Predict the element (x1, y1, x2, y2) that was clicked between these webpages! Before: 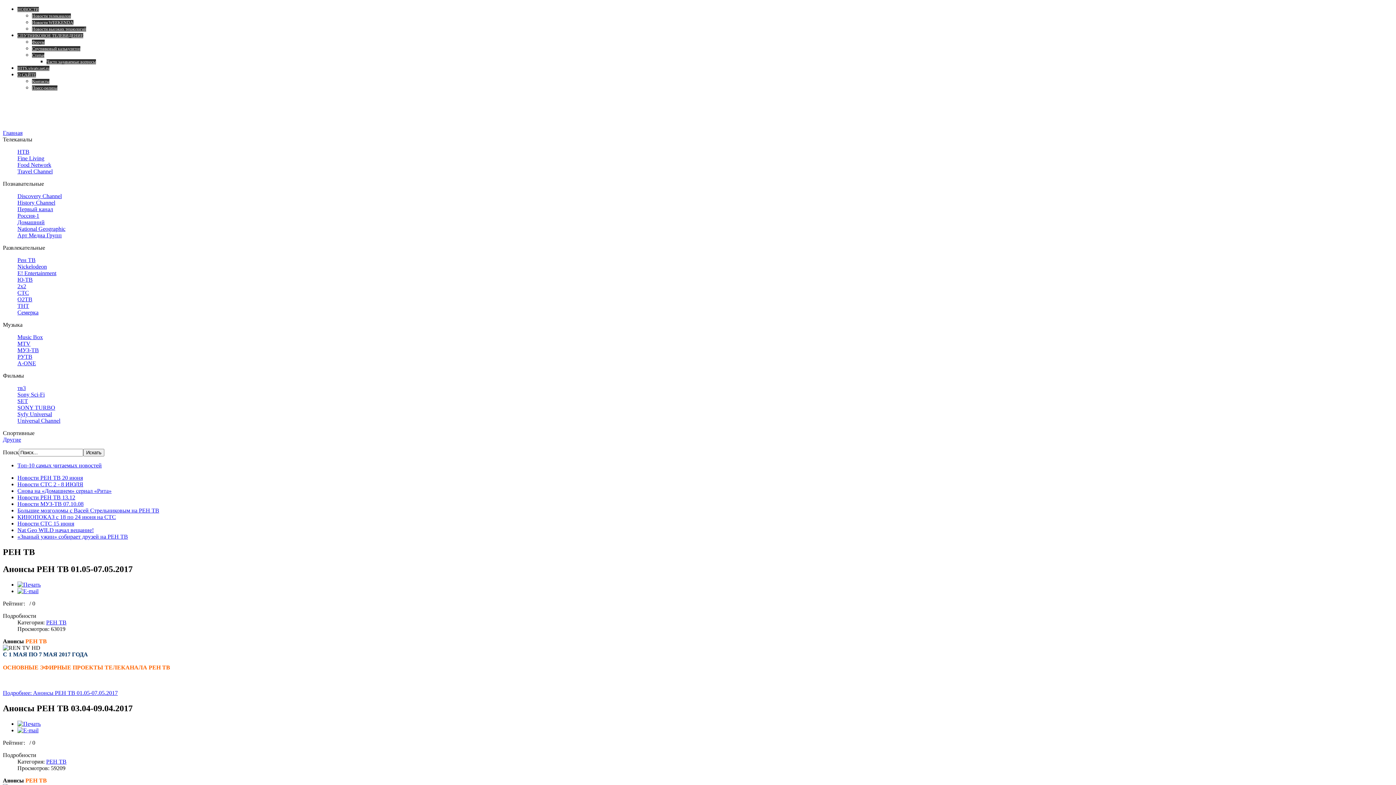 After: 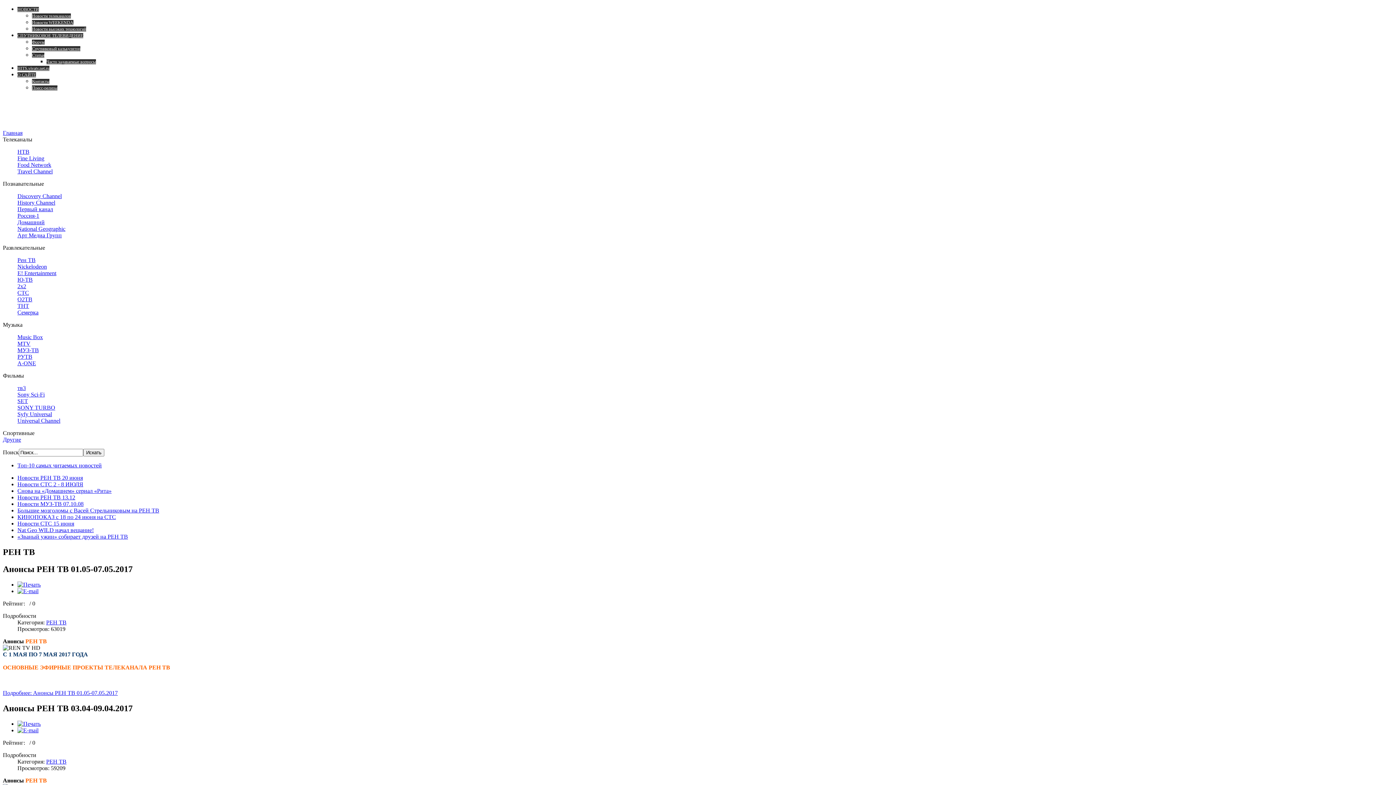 Action: bbox: (17, 720, 40, 727)